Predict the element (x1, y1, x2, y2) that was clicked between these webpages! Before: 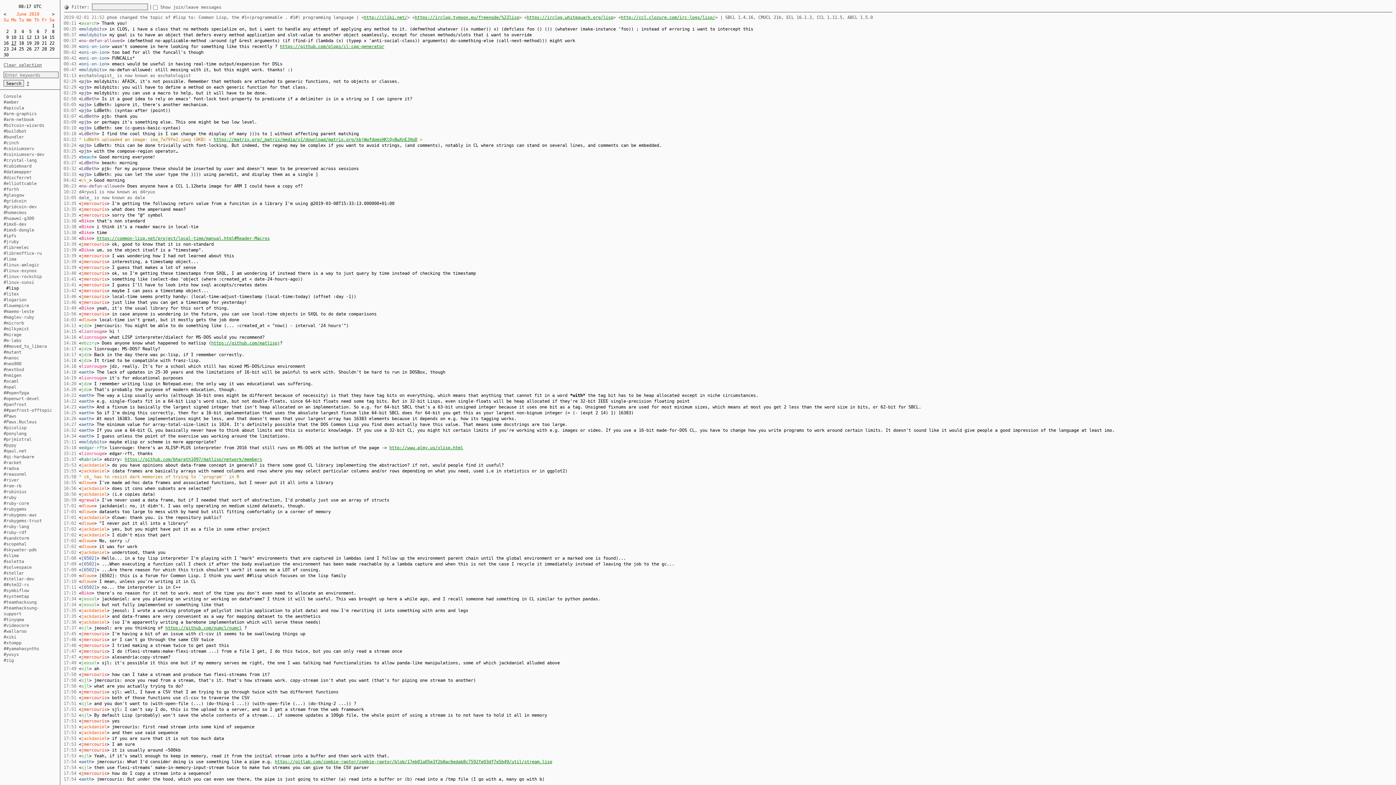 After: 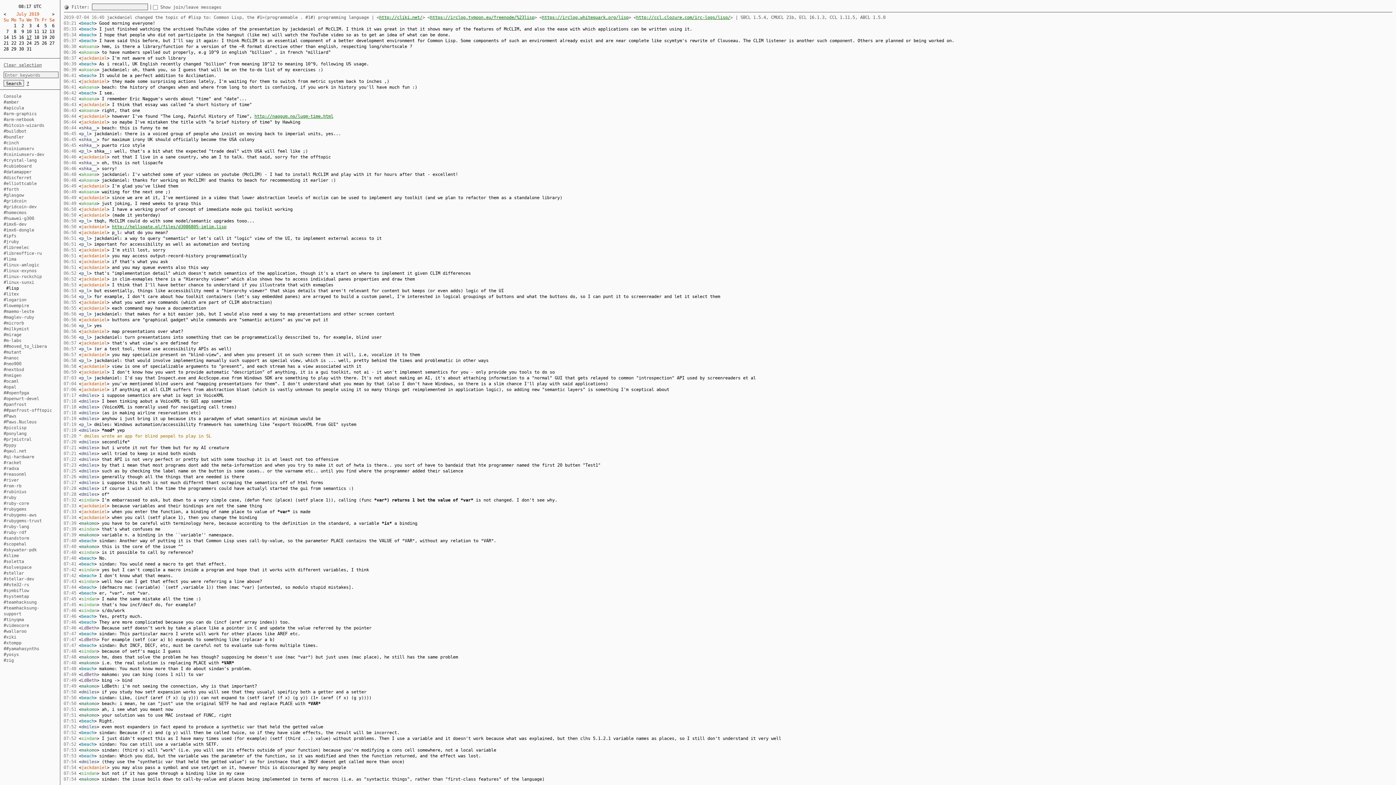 Action: label: > bbox: (52, 11, 54, 16)